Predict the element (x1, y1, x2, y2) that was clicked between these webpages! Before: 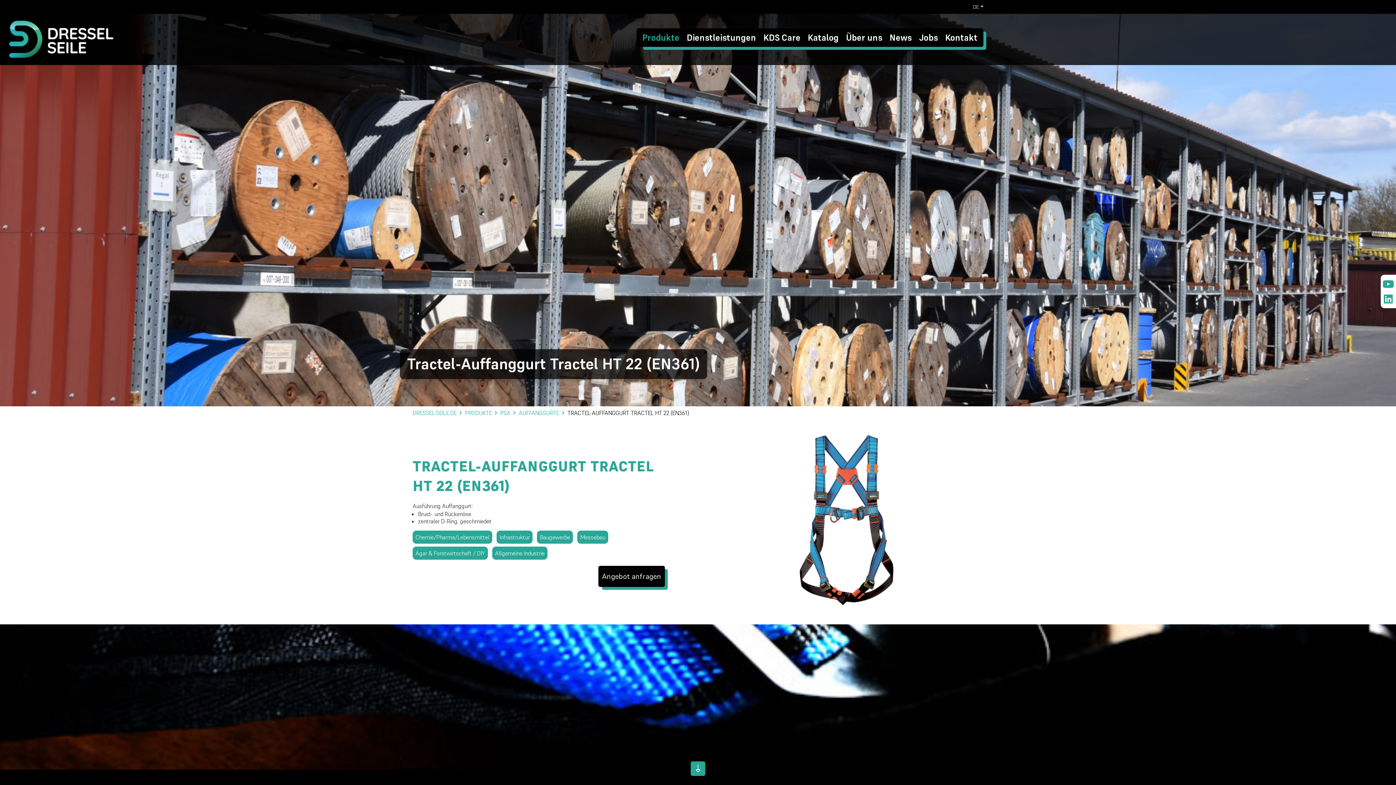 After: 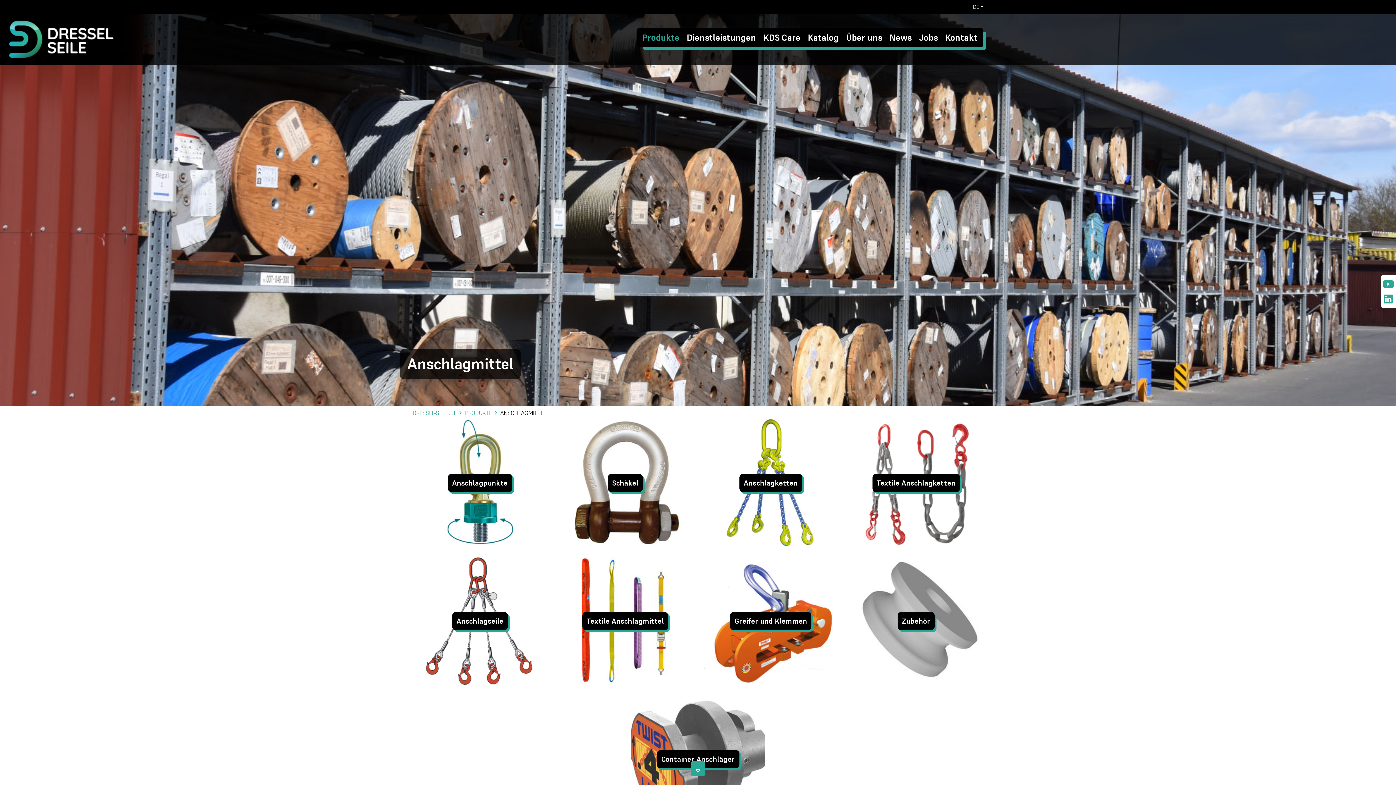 Action: bbox: (465, 409, 492, 416) label: PRODUKTE